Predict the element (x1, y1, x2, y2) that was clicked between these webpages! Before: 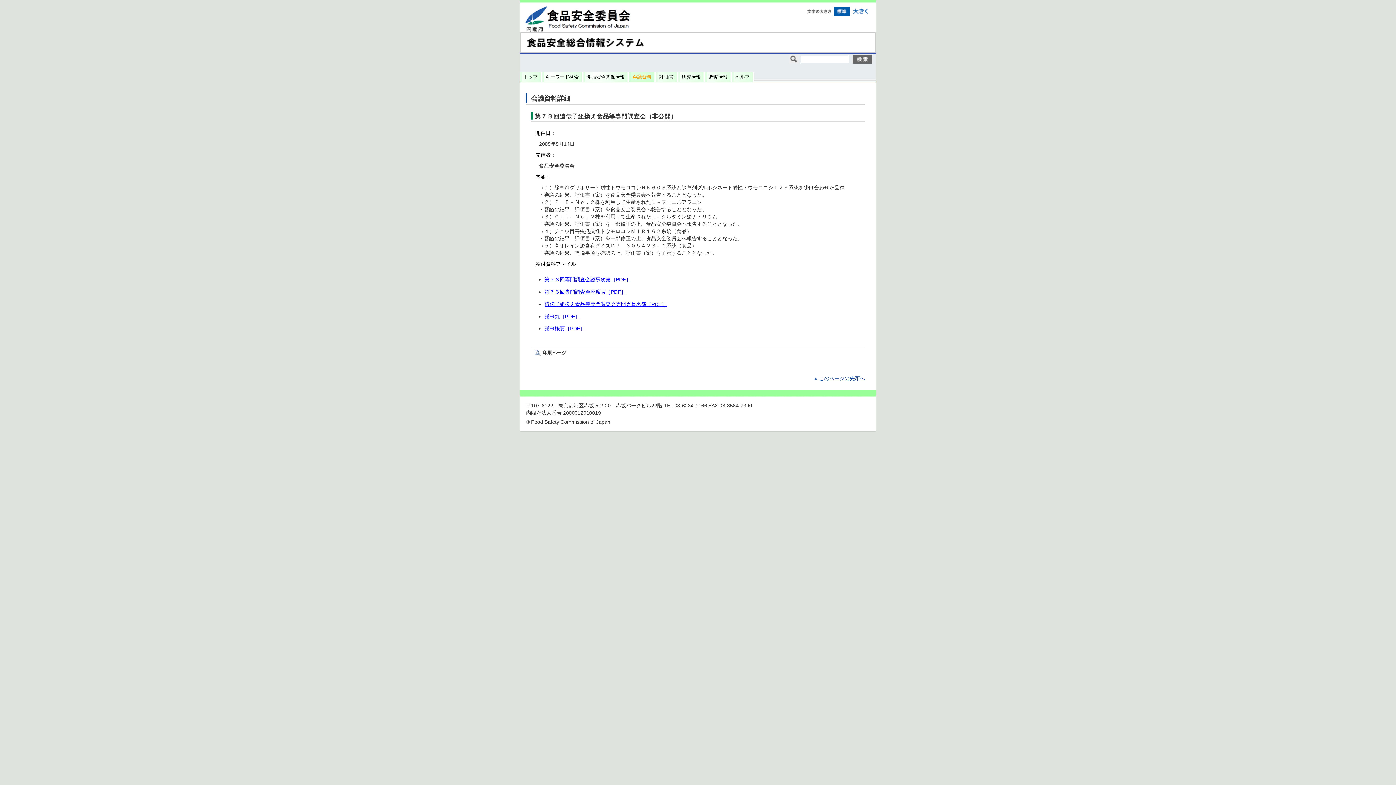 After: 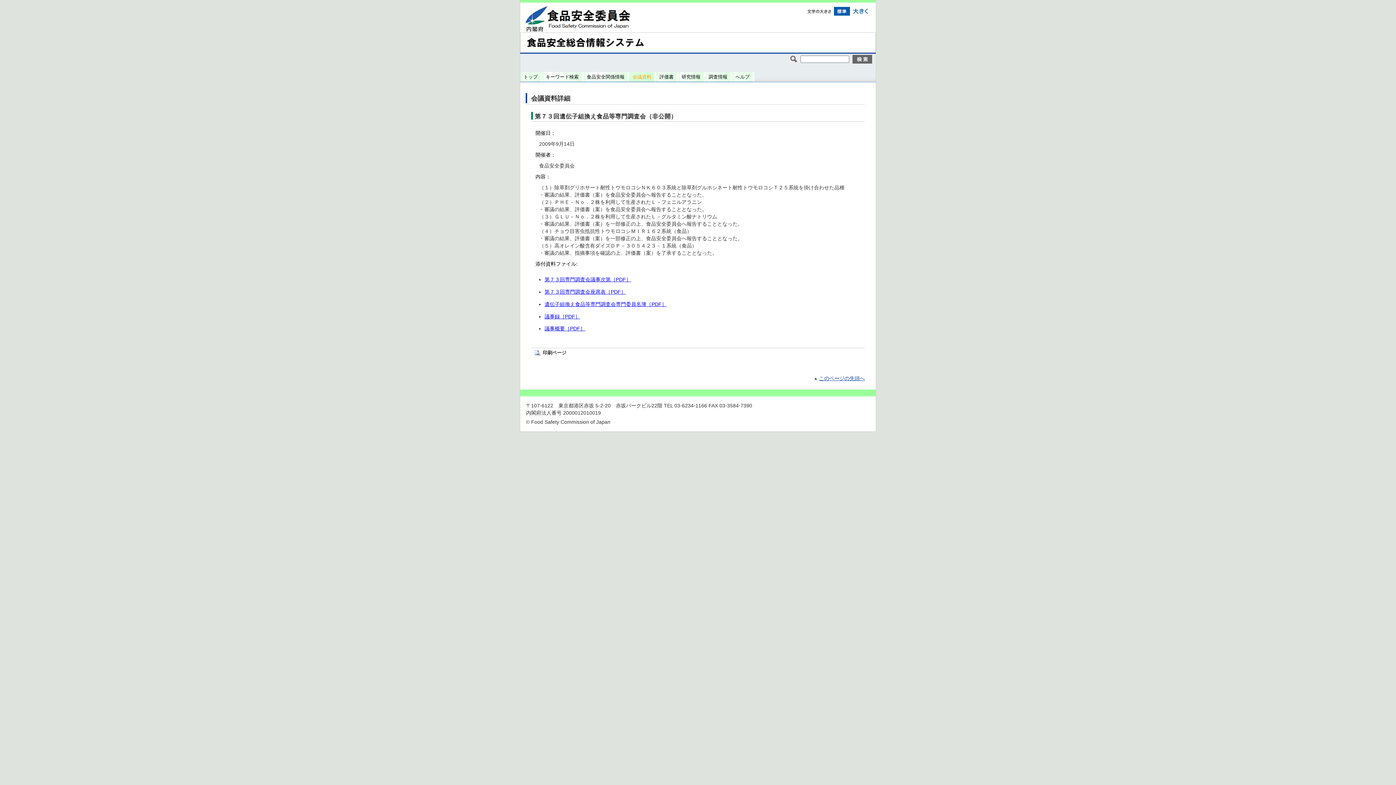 Action: label: 第７３回専門調査会議事次第［PDF］ bbox: (544, 277, 631, 282)